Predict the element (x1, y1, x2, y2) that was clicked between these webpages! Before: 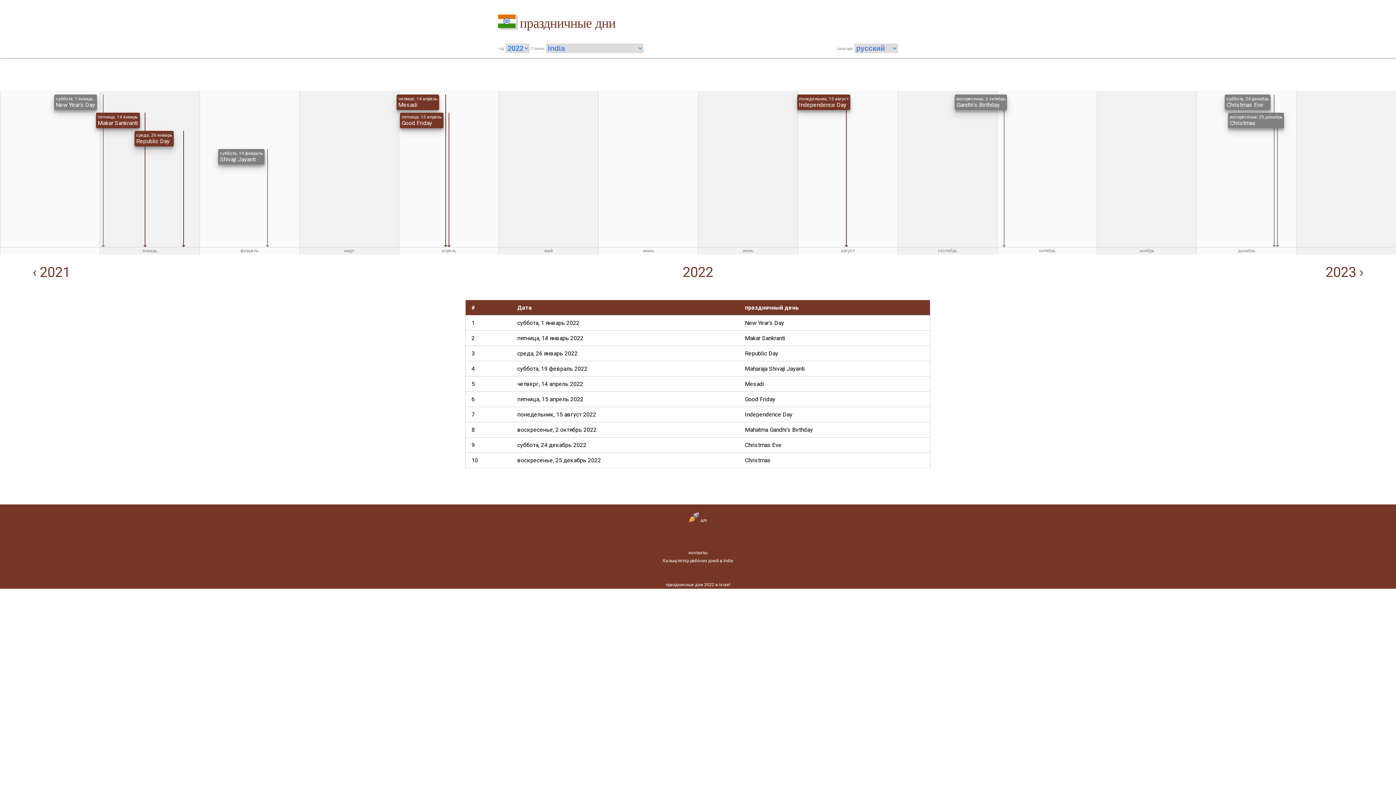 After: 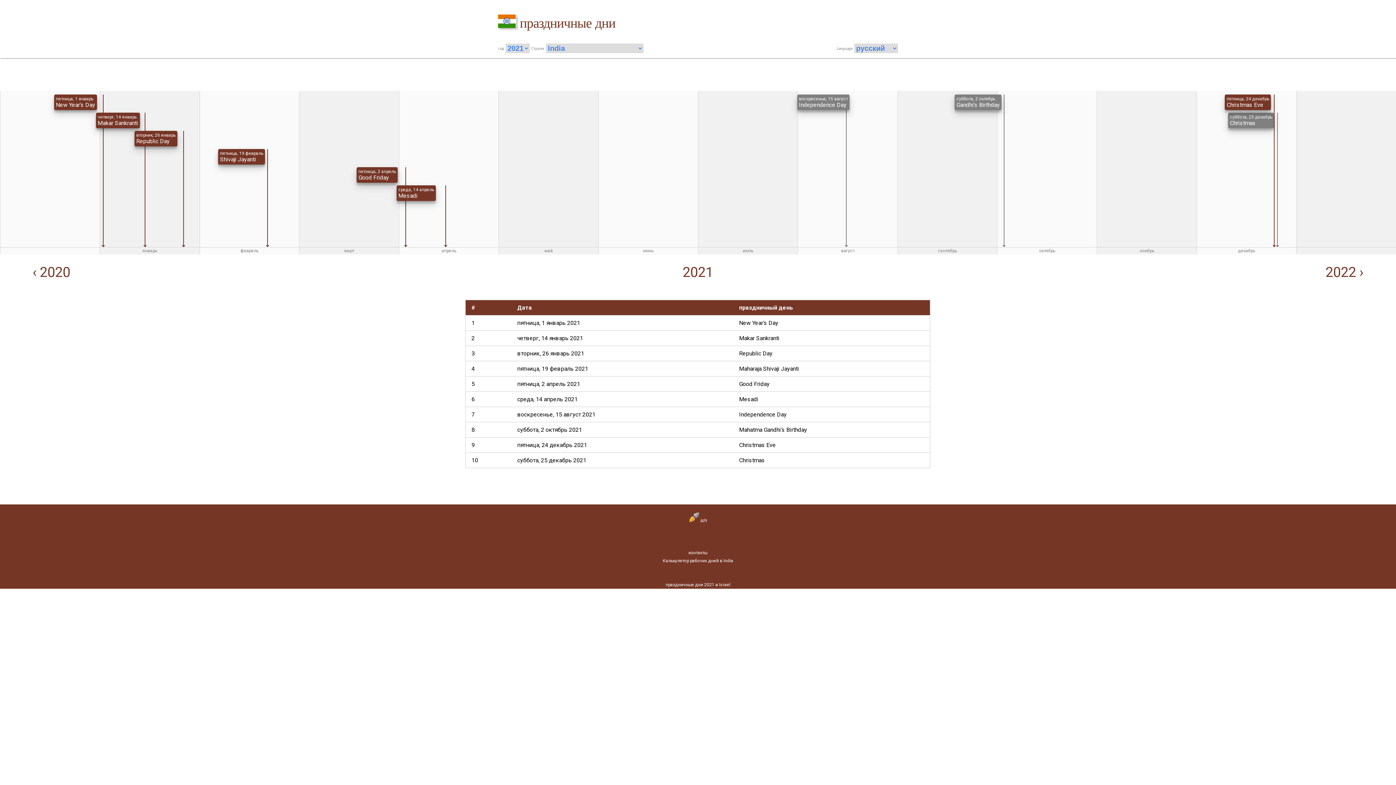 Action: bbox: (29, 264, 70, 280) label:  ‹ 2021